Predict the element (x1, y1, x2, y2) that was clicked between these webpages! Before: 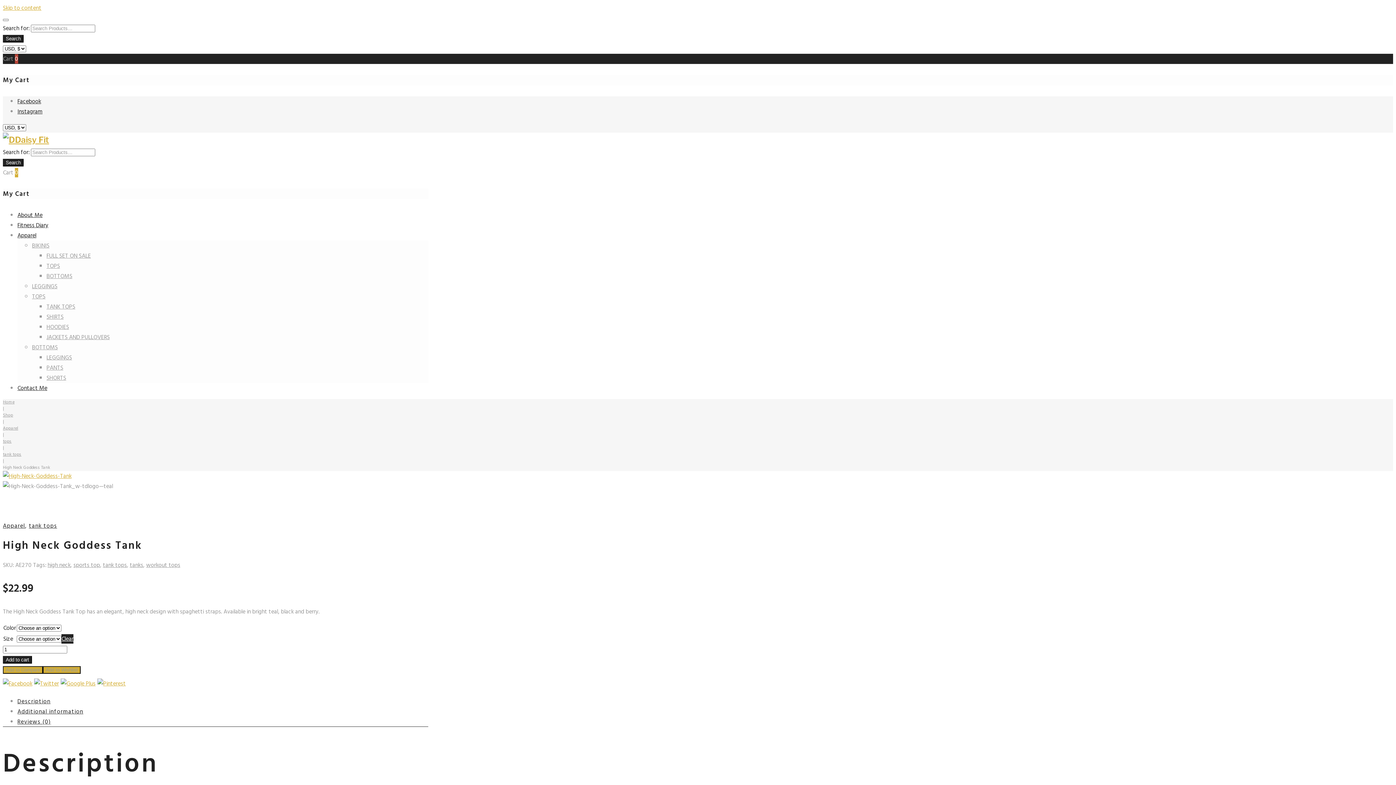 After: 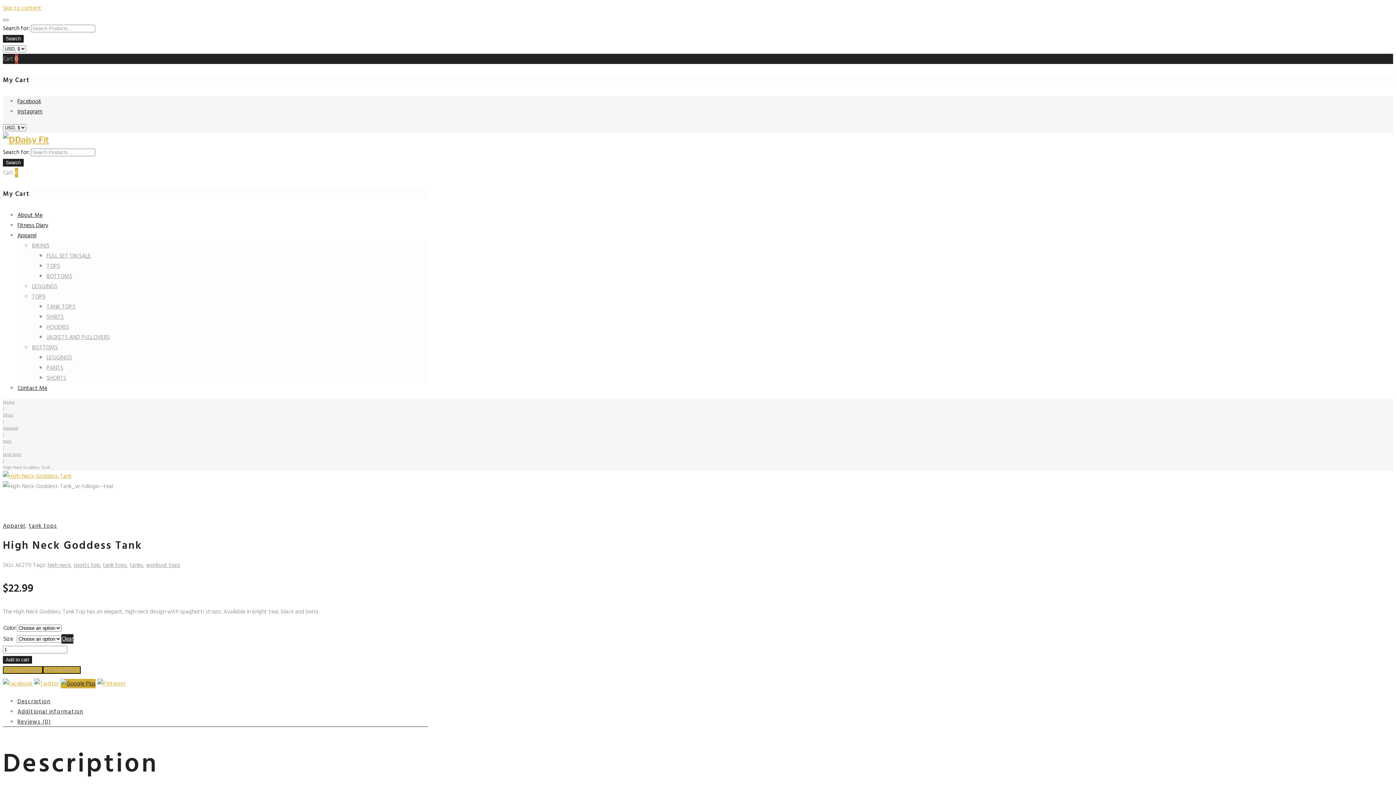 Action: bbox: (60, 679, 95, 688)